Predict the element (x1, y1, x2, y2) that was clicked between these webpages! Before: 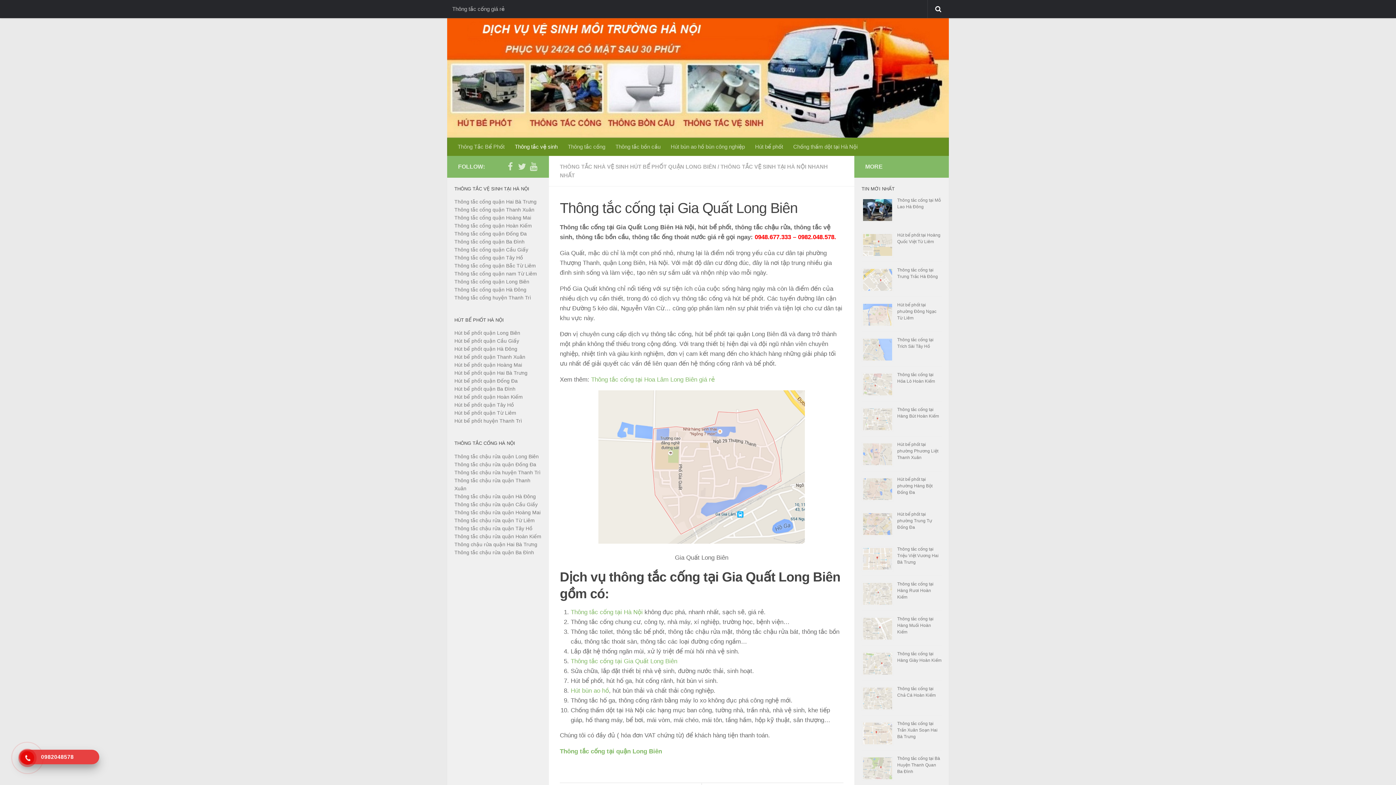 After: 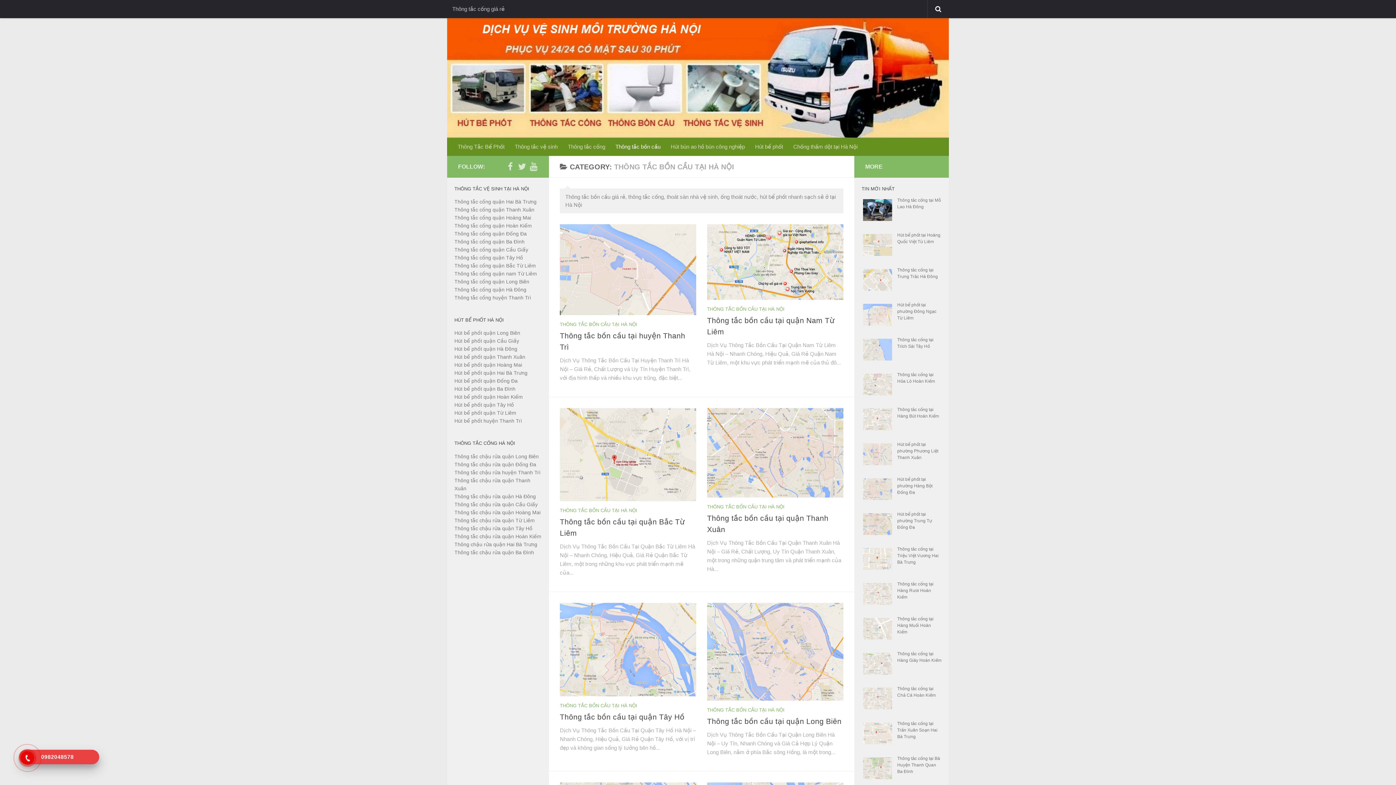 Action: label: Thông tắc bồn cầu bbox: (610, 137, 665, 155)